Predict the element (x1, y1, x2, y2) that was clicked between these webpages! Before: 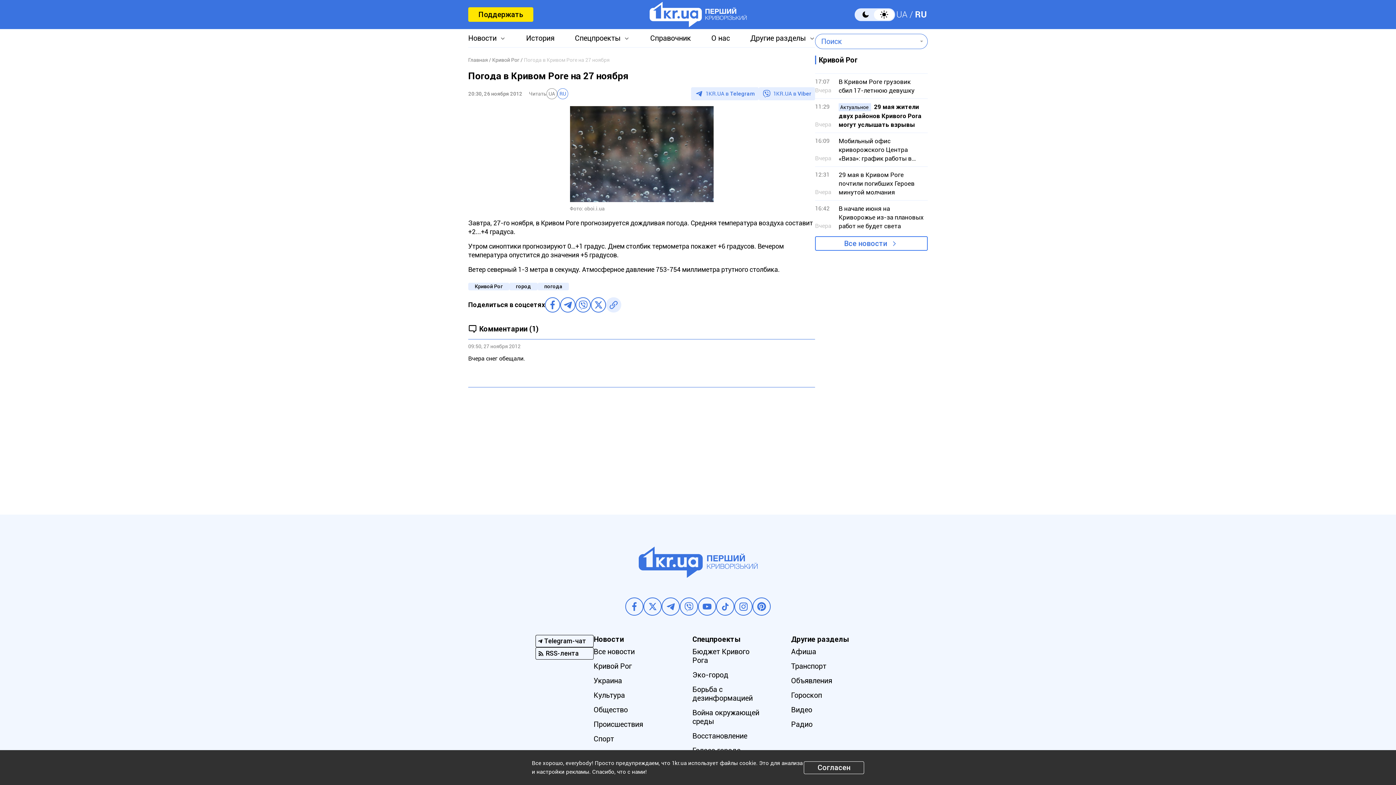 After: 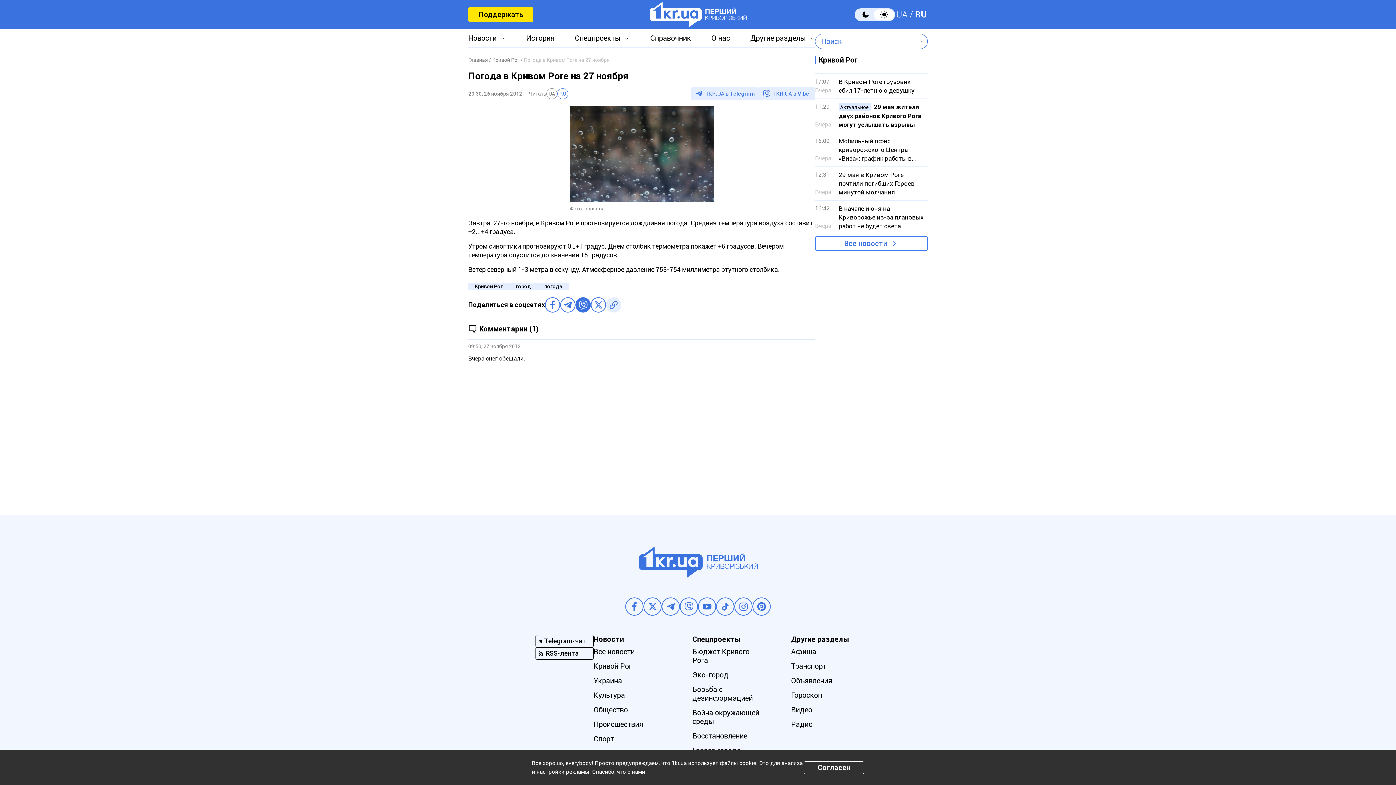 Action: bbox: (575, 297, 590, 312)